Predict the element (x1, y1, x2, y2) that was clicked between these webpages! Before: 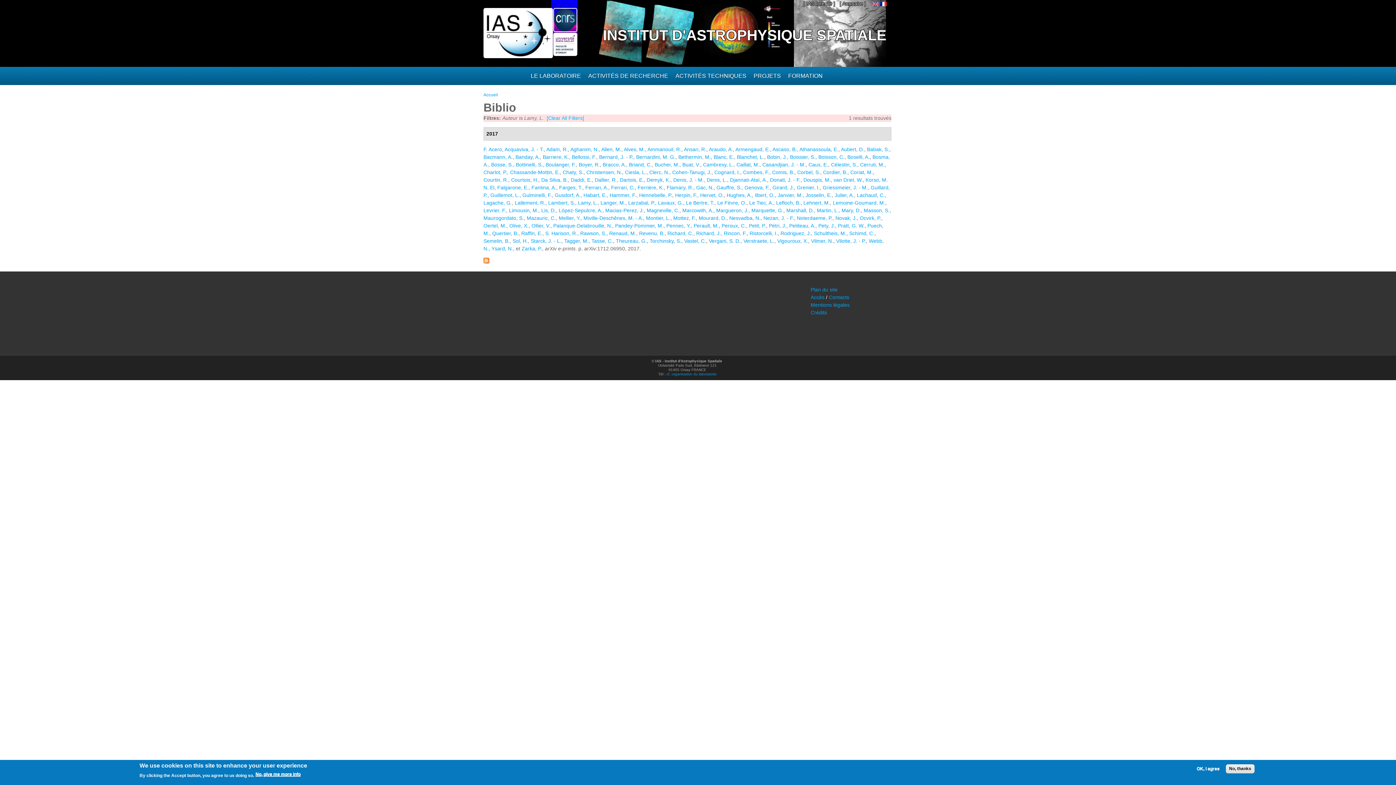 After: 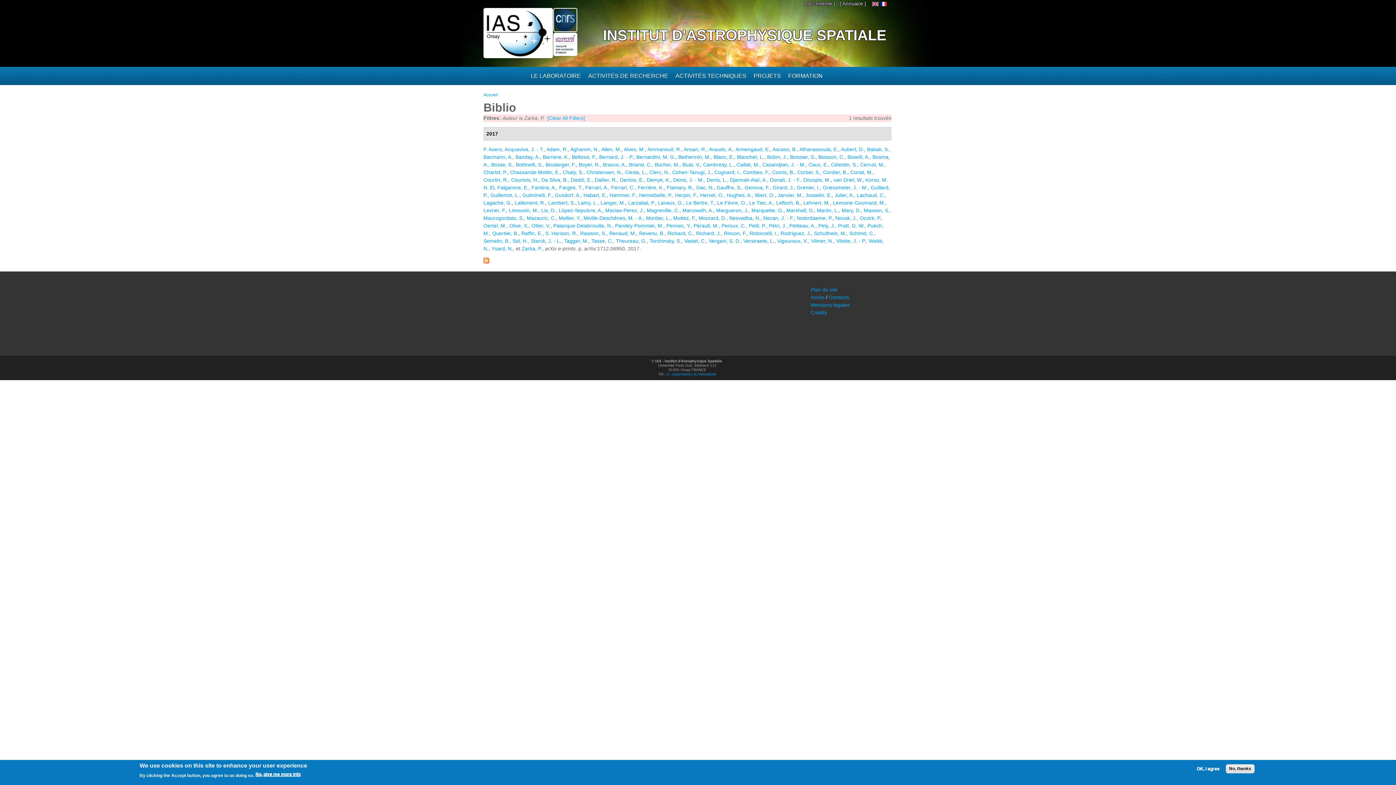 Action: label: Zarka, P. bbox: (521, 245, 542, 251)